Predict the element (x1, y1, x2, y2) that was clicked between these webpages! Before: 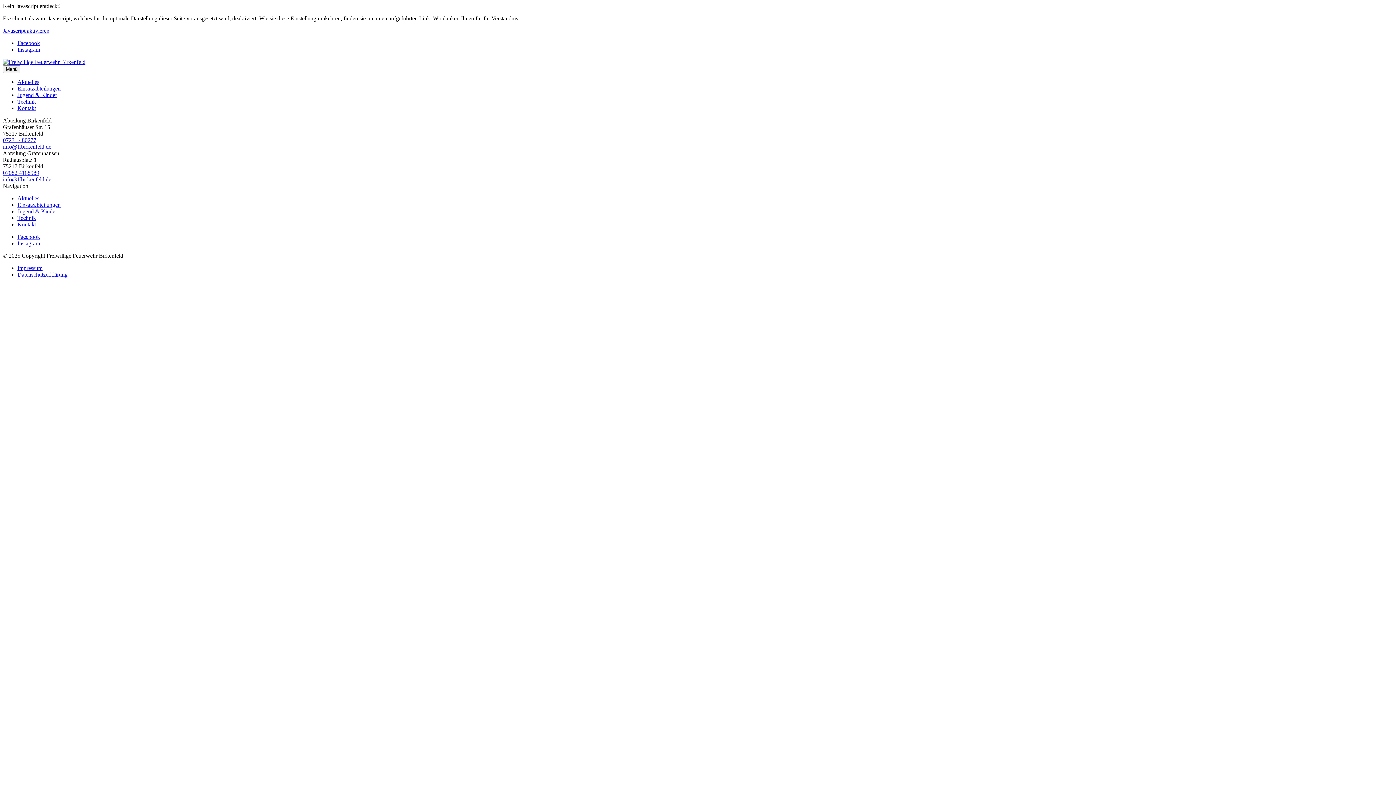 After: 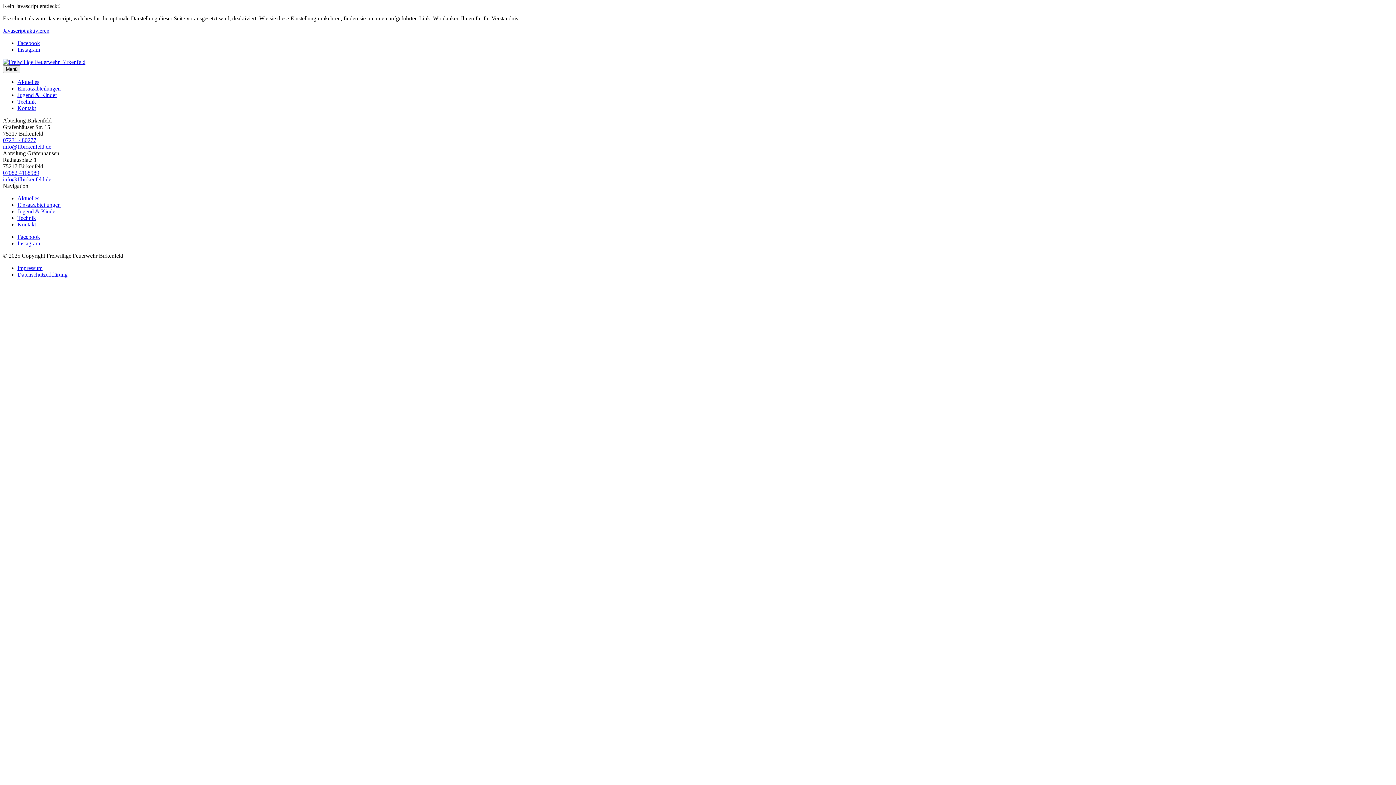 Action: bbox: (2, 176, 51, 182) label: info@ffbirkenfeld.de